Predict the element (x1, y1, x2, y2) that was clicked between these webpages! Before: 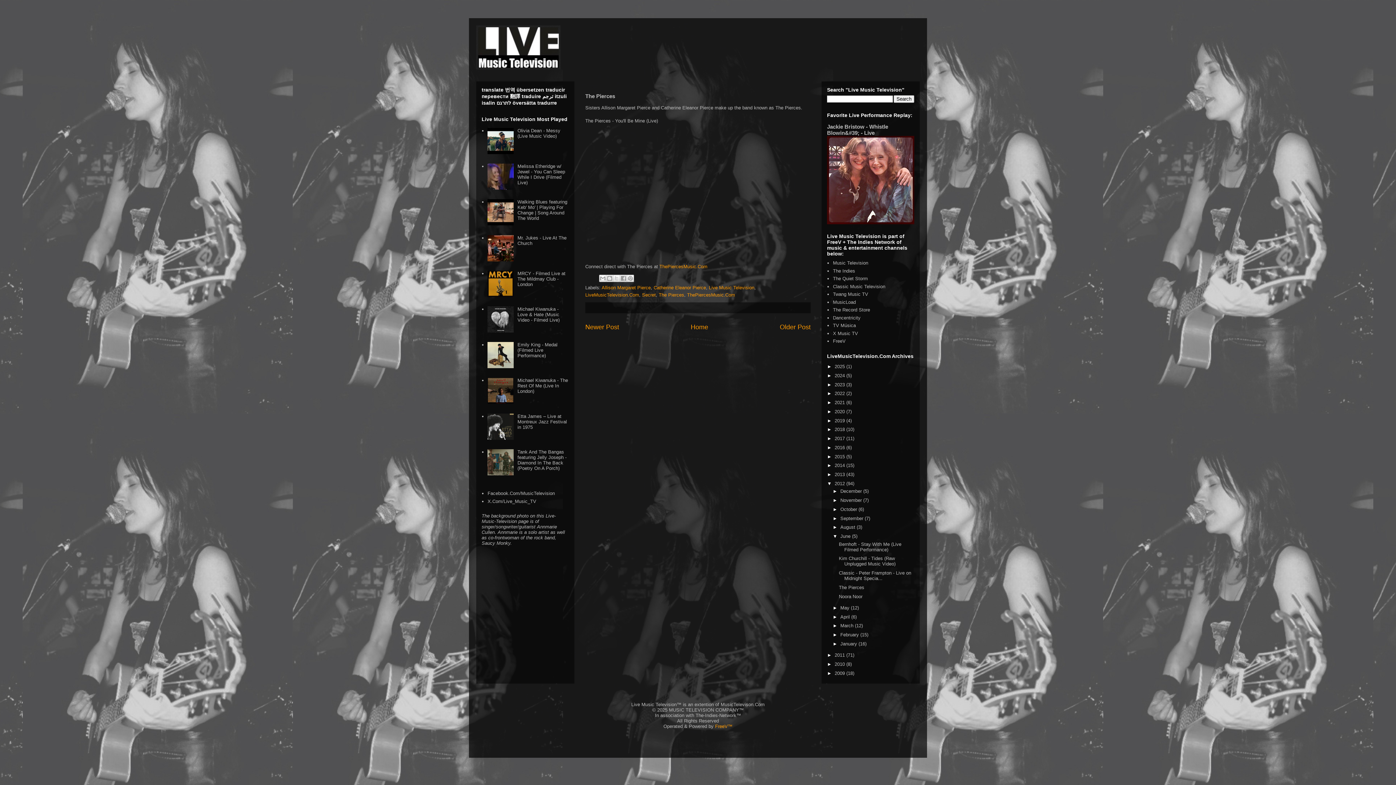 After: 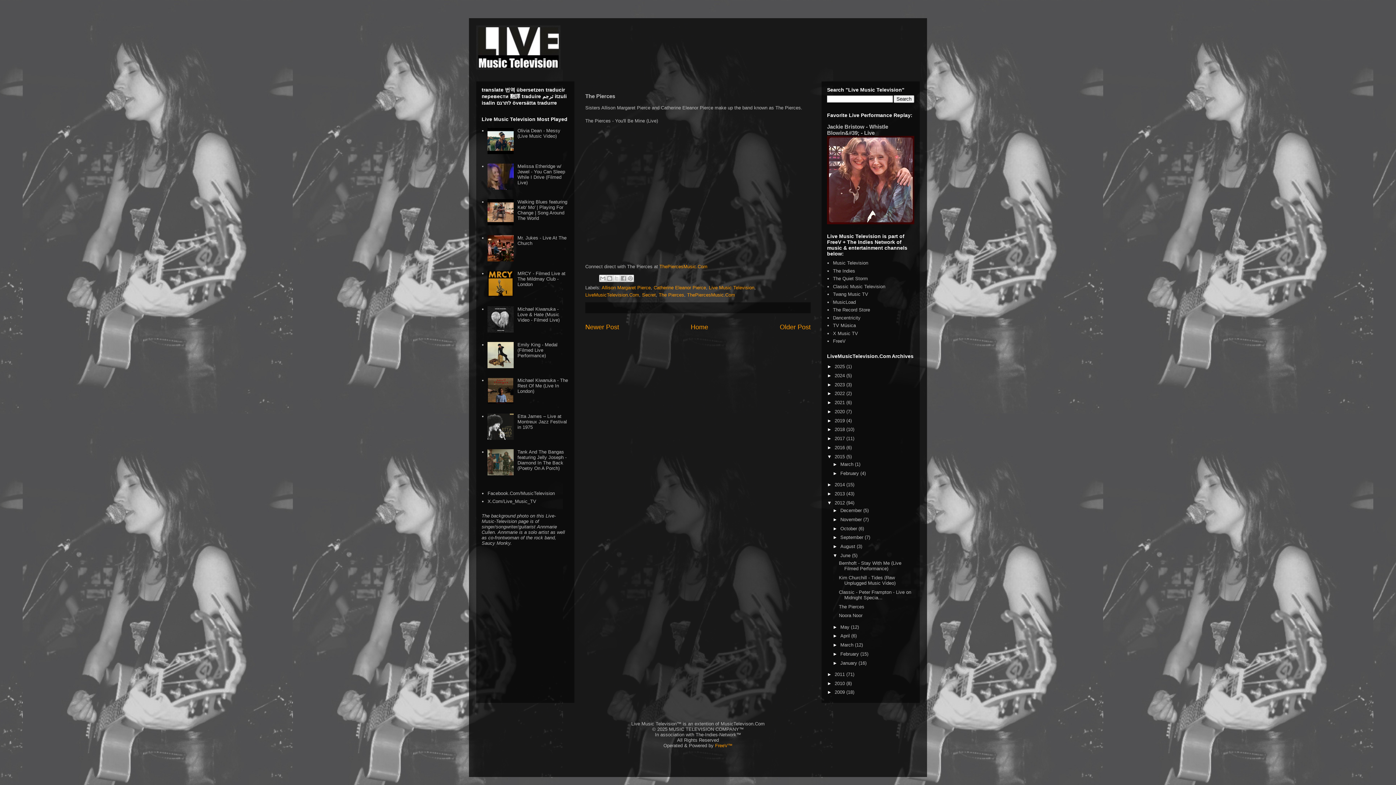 Action: label: ►   bbox: (827, 454, 834, 459)